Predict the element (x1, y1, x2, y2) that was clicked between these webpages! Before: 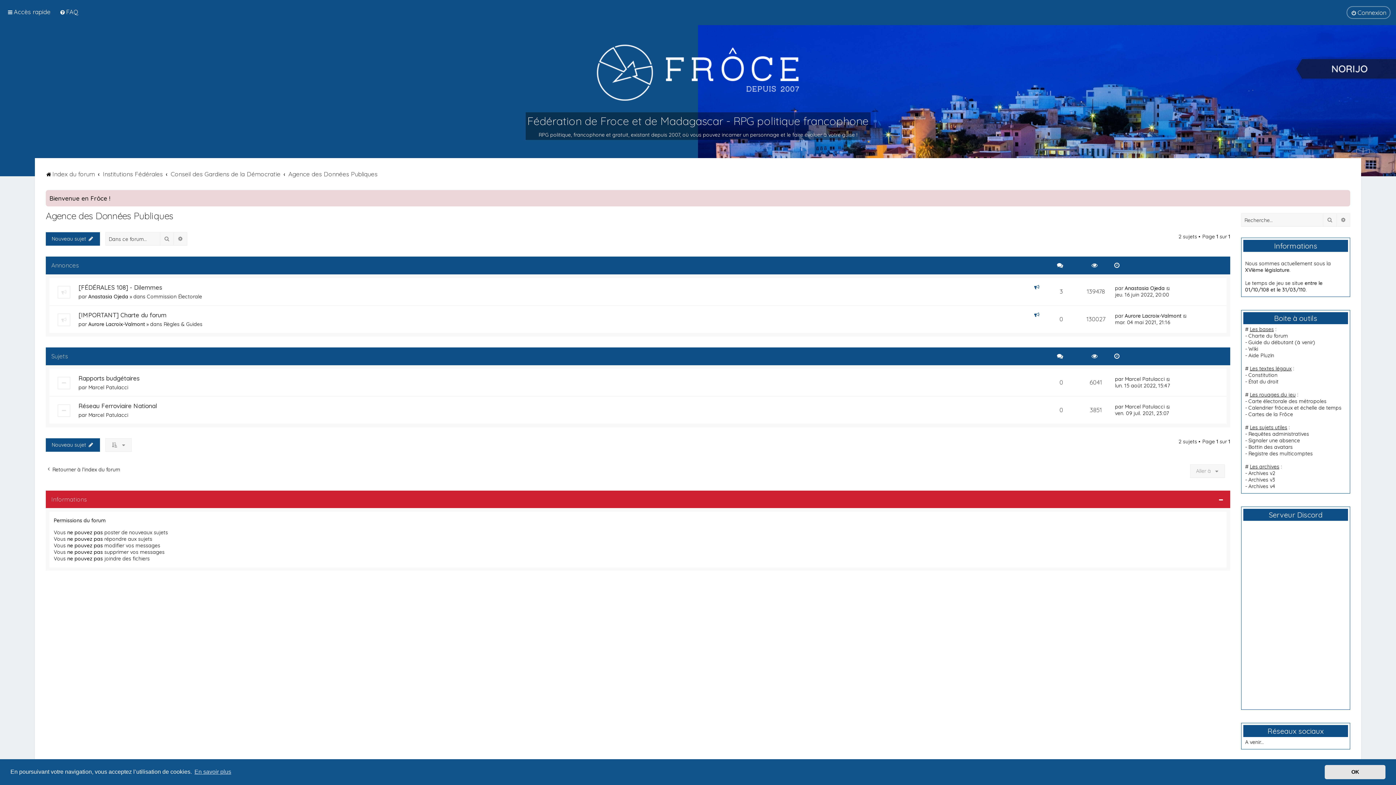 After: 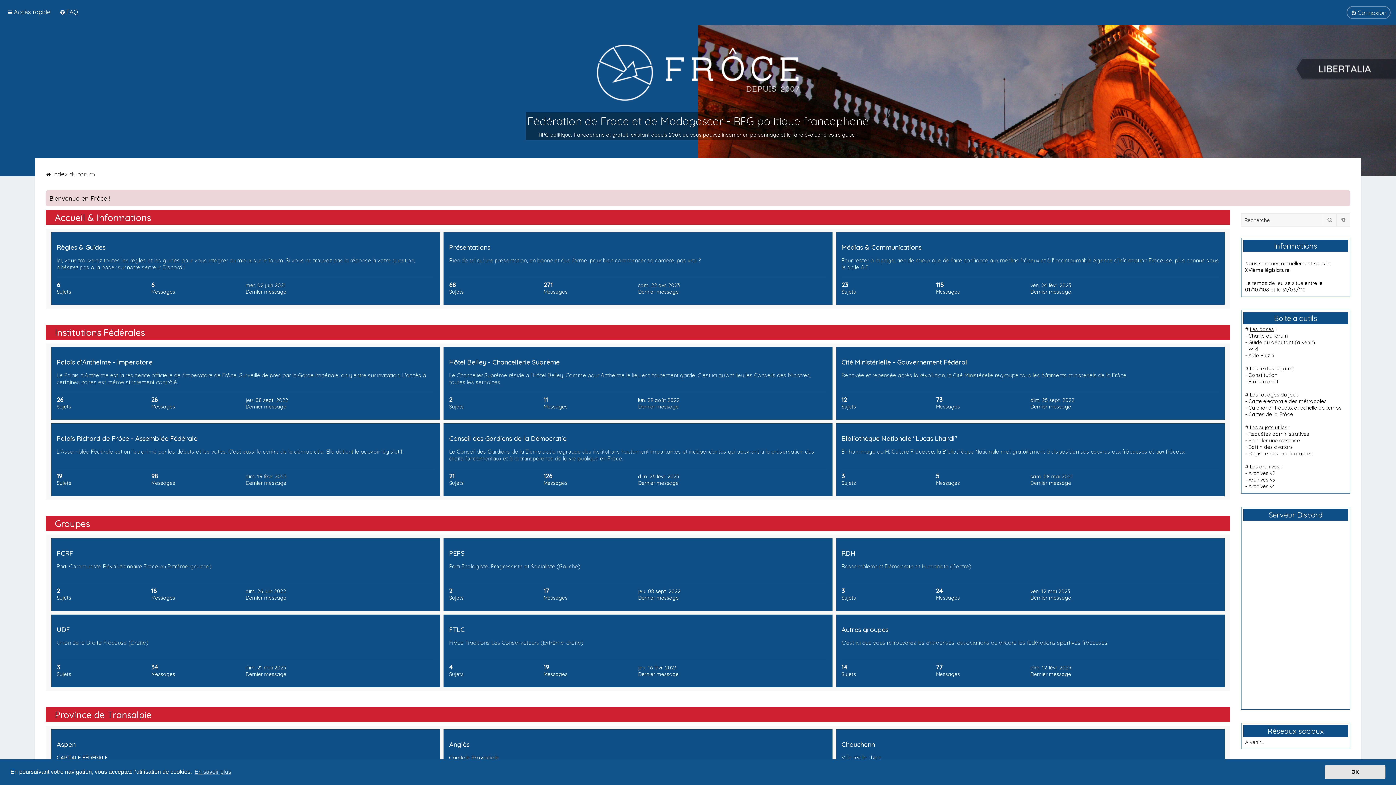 Action: bbox: (45, 466, 120, 473) label: Retourner à l’index du forum